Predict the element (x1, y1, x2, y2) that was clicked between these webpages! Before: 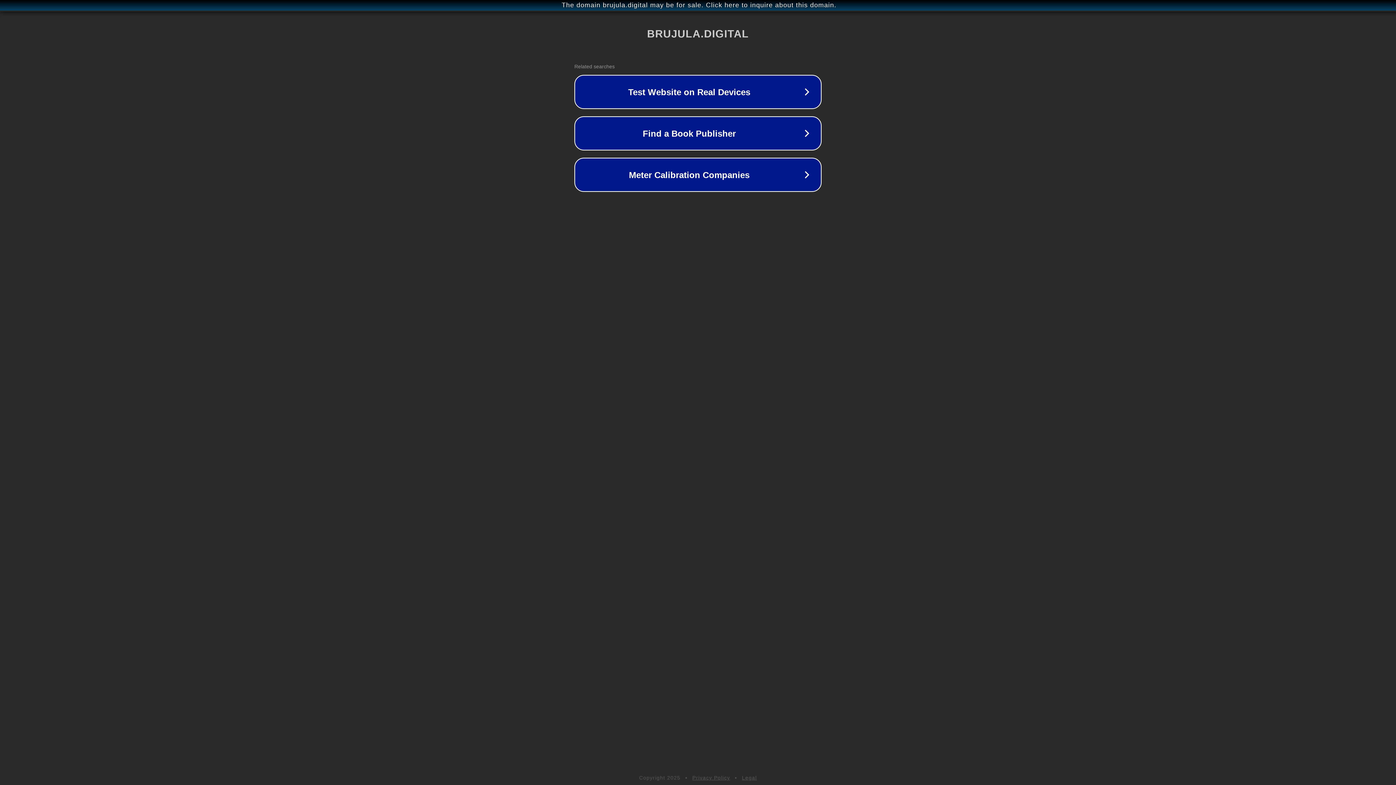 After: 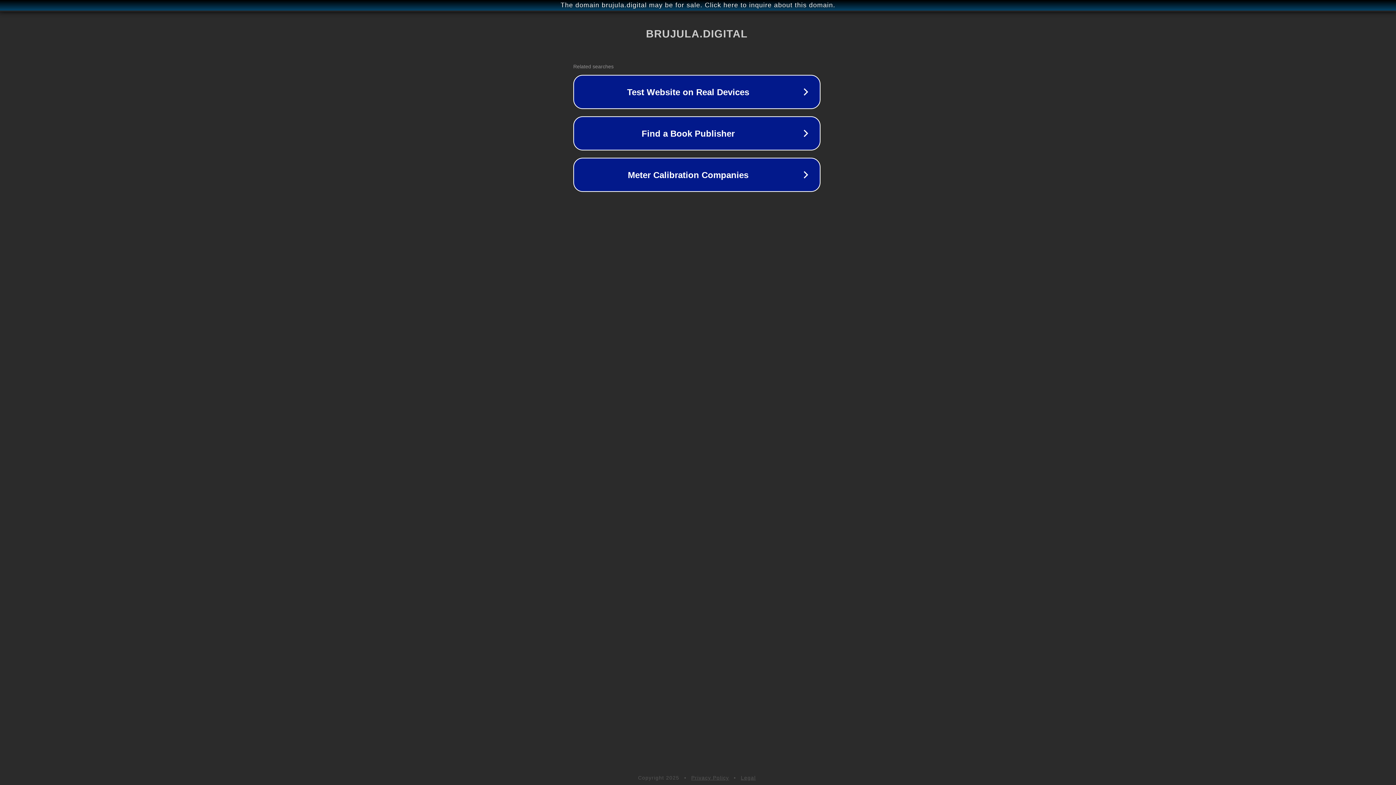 Action: bbox: (1, 1, 1397, 9) label: The domain brujula.digital may be for sale. Click here to inquire about this domain.